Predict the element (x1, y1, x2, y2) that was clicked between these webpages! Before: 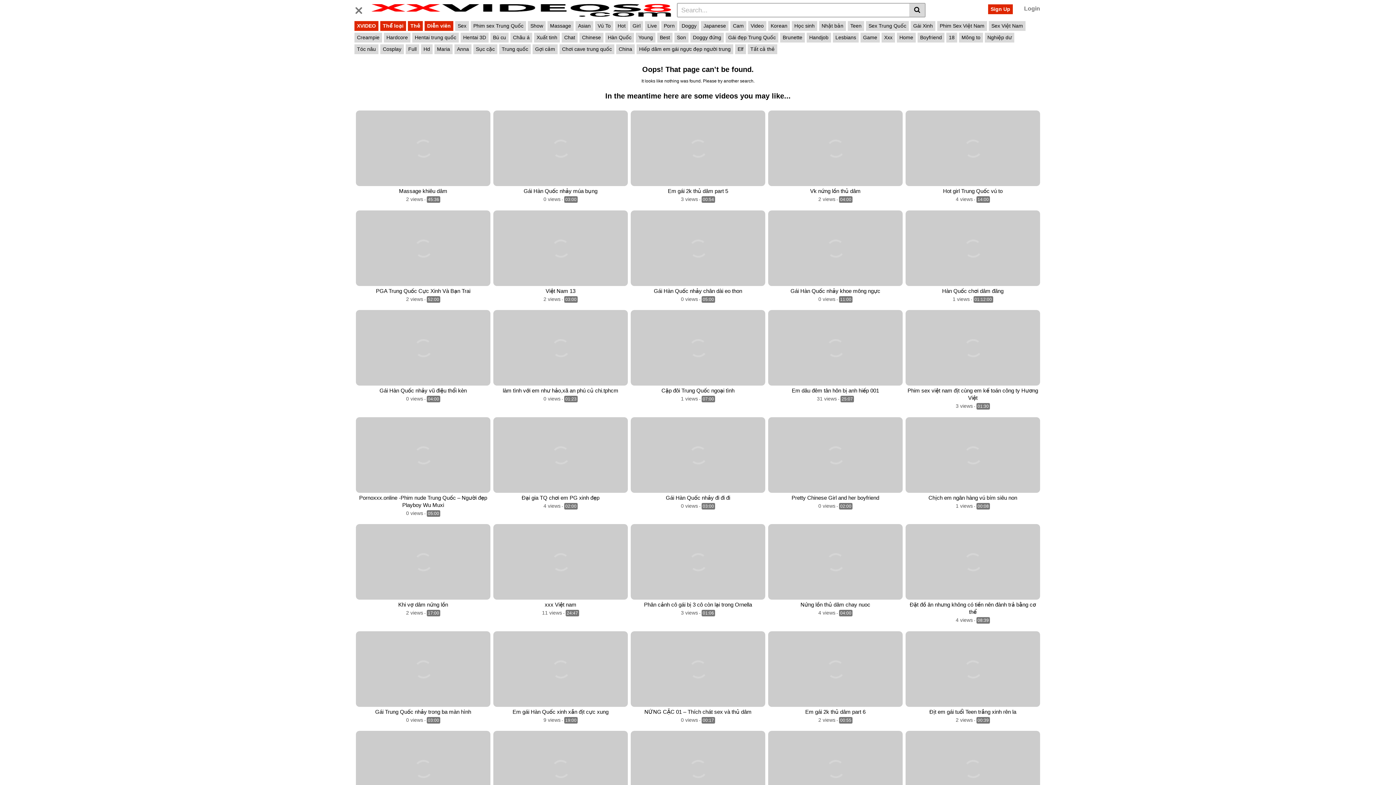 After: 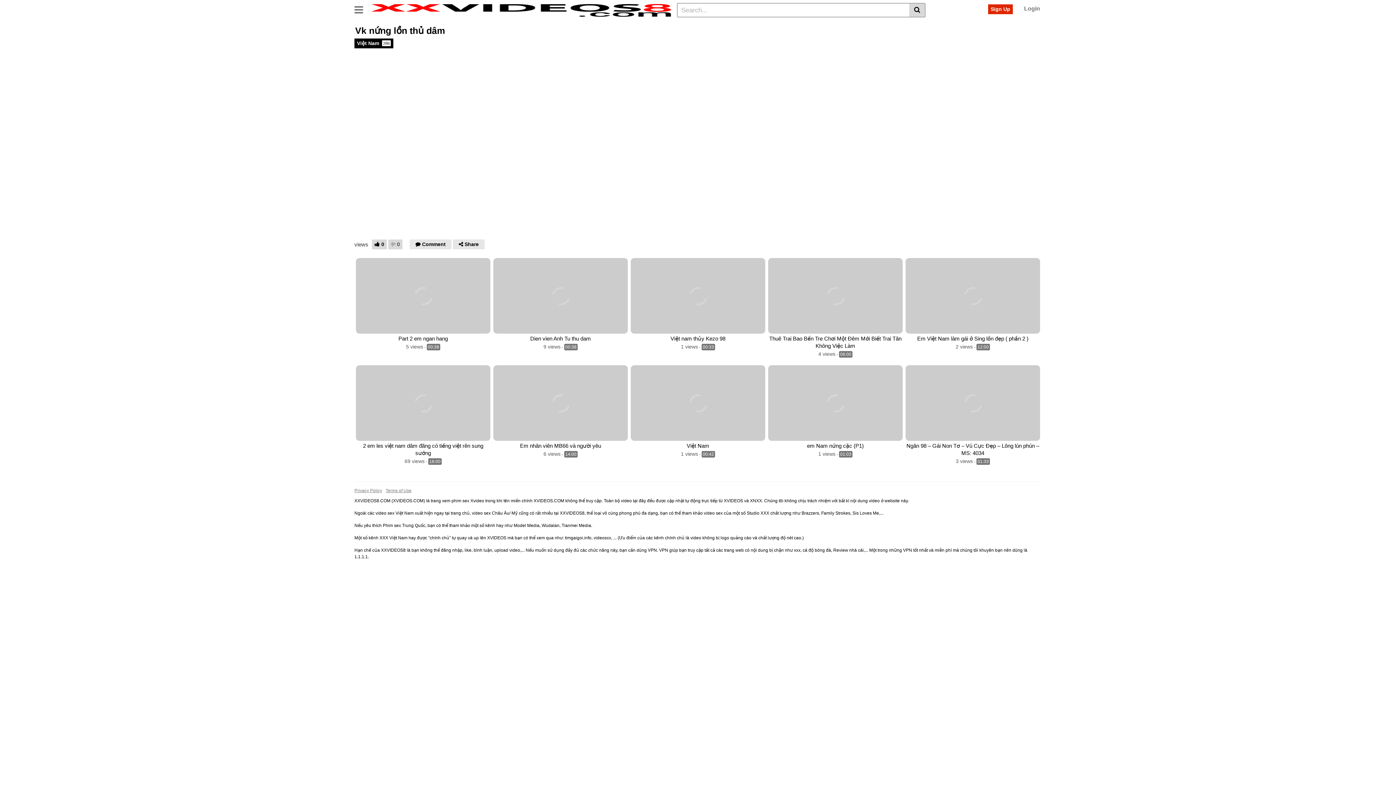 Action: bbox: (768, 110, 902, 186)